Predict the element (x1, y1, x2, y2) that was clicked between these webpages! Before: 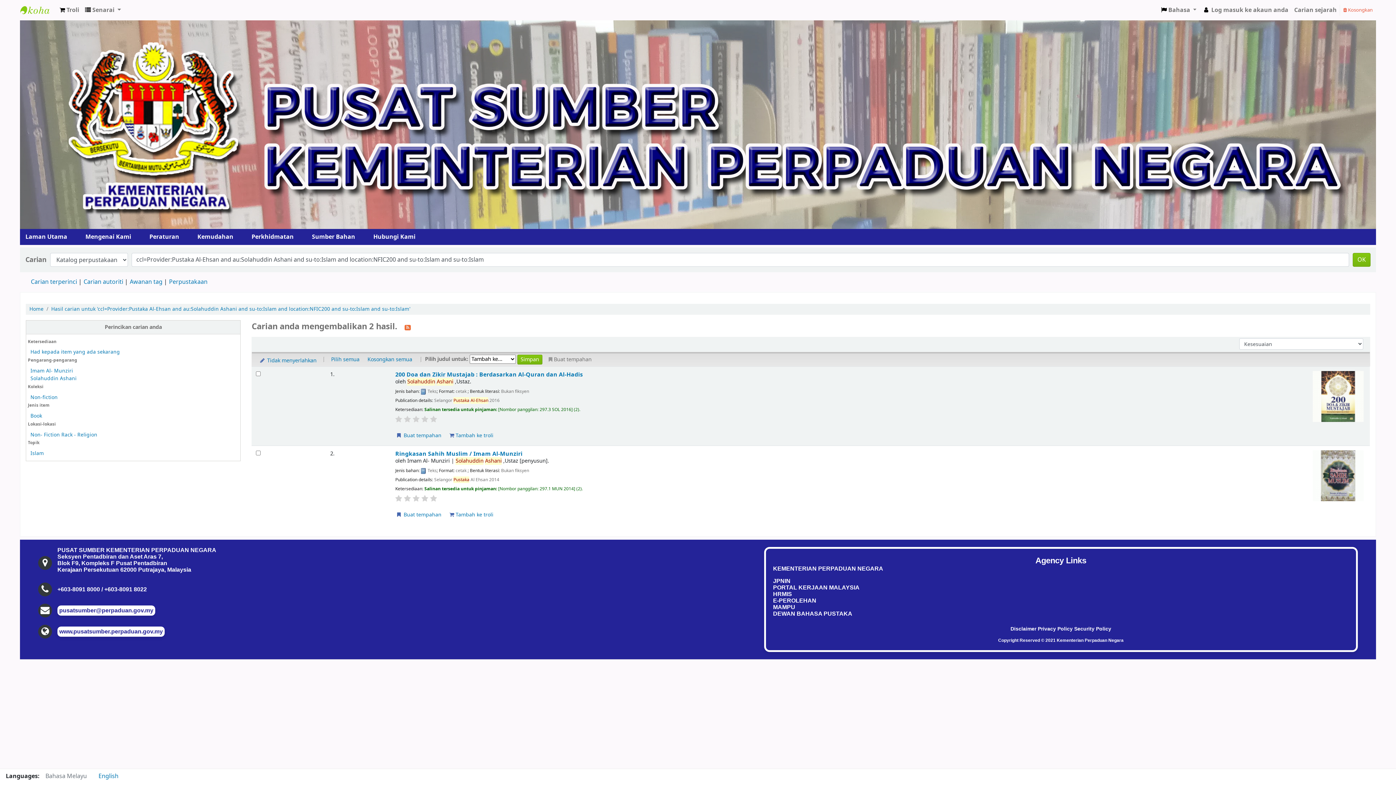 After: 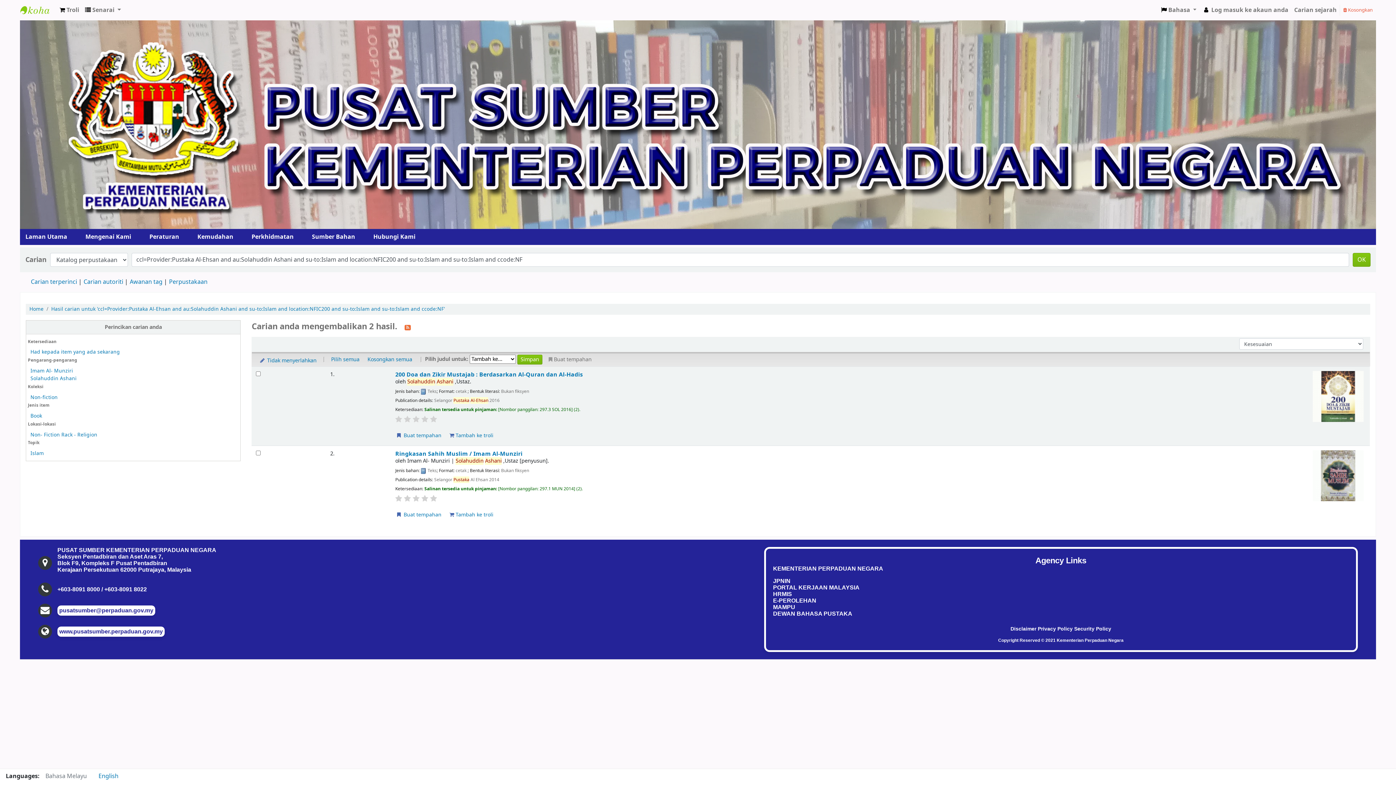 Action: label: Solahuddin Ashani bbox: (30, 375, 76, 382)